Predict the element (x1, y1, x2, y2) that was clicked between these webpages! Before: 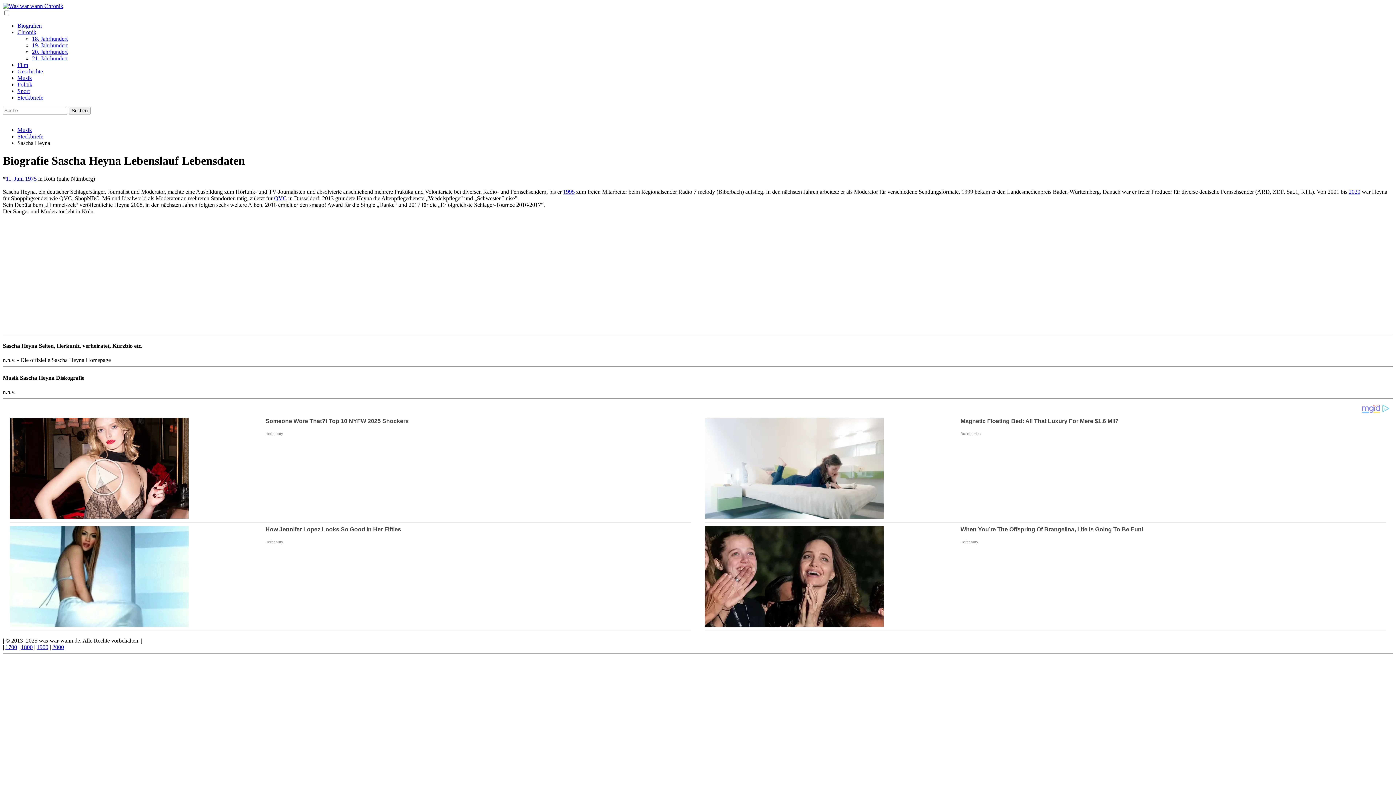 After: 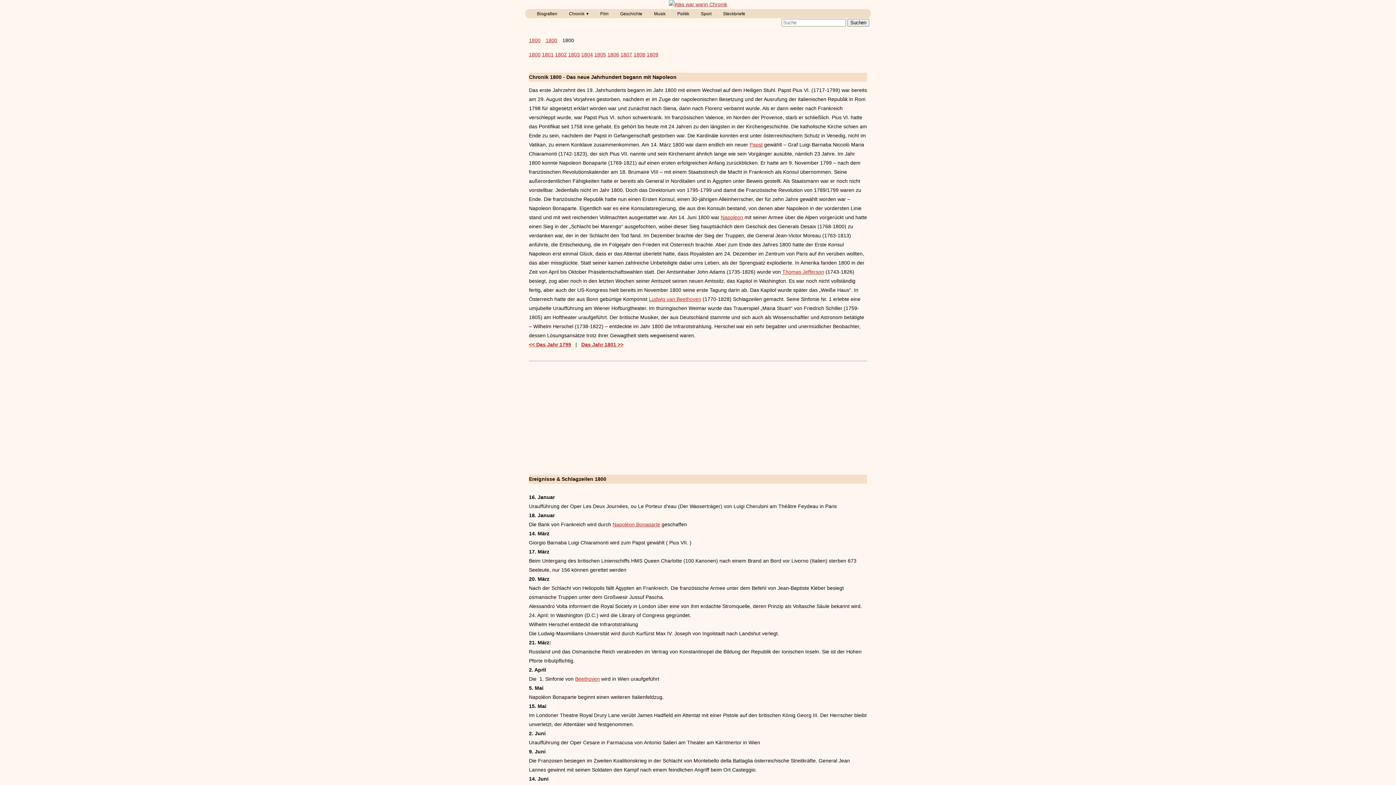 Action: bbox: (21, 644, 32, 650) label: 1800